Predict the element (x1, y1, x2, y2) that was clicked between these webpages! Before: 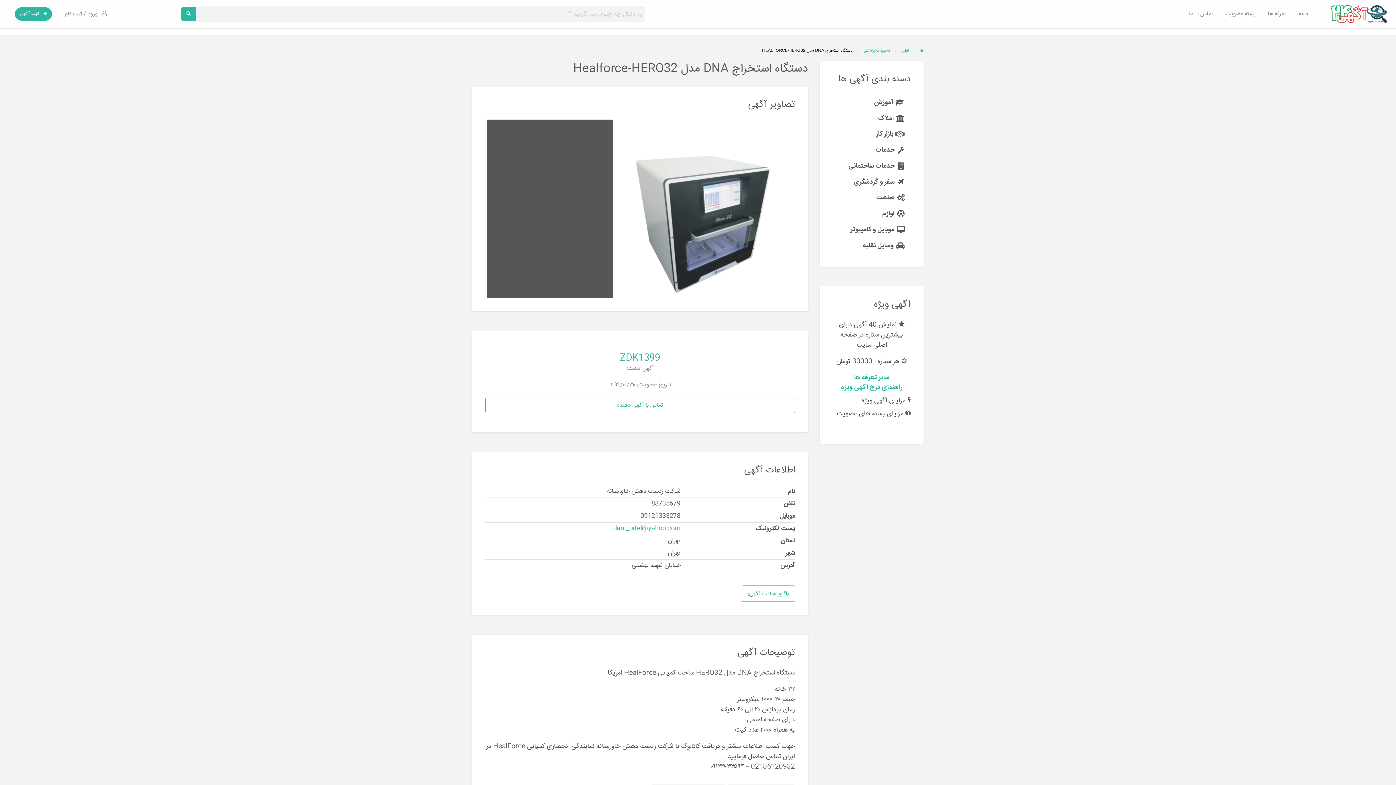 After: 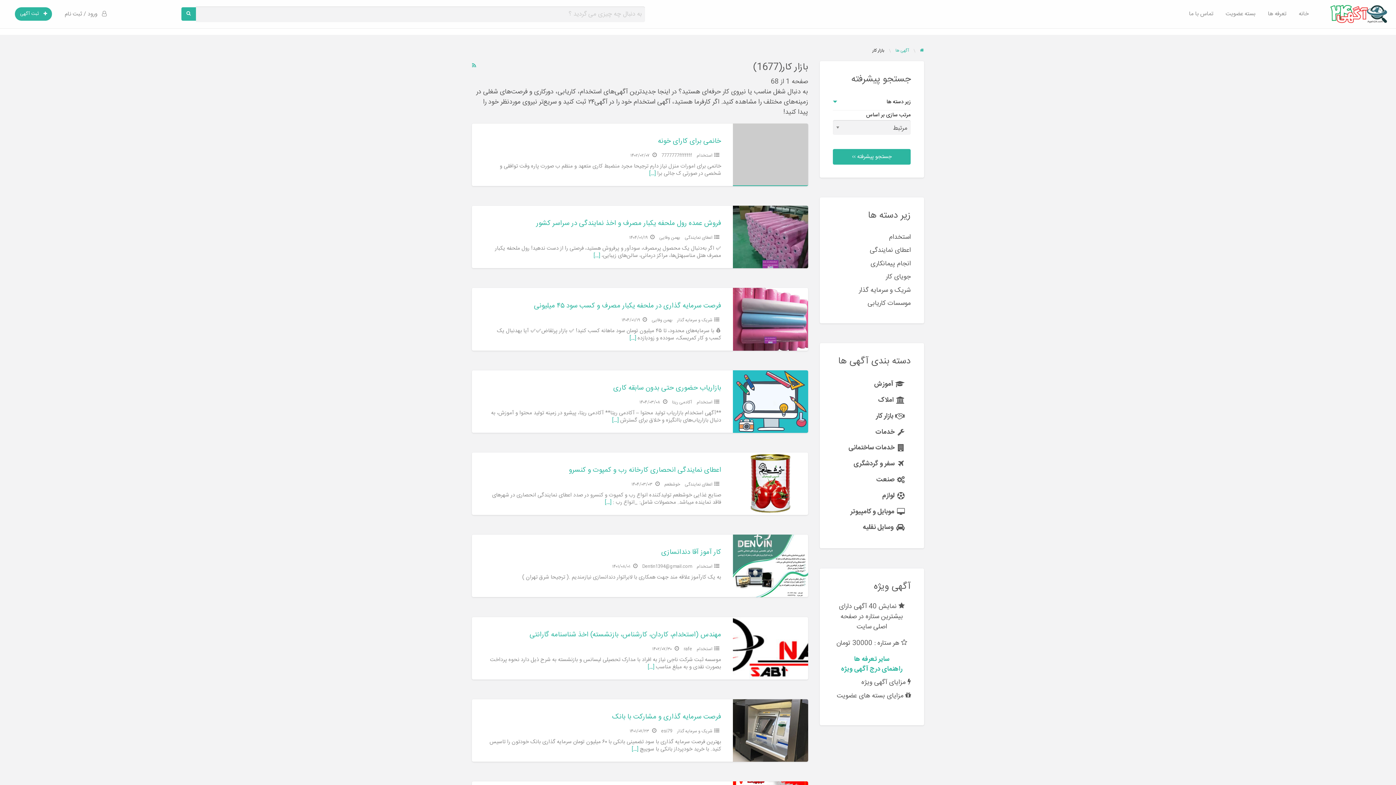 Action: label: بازار کار bbox: (833, 126, 911, 142)